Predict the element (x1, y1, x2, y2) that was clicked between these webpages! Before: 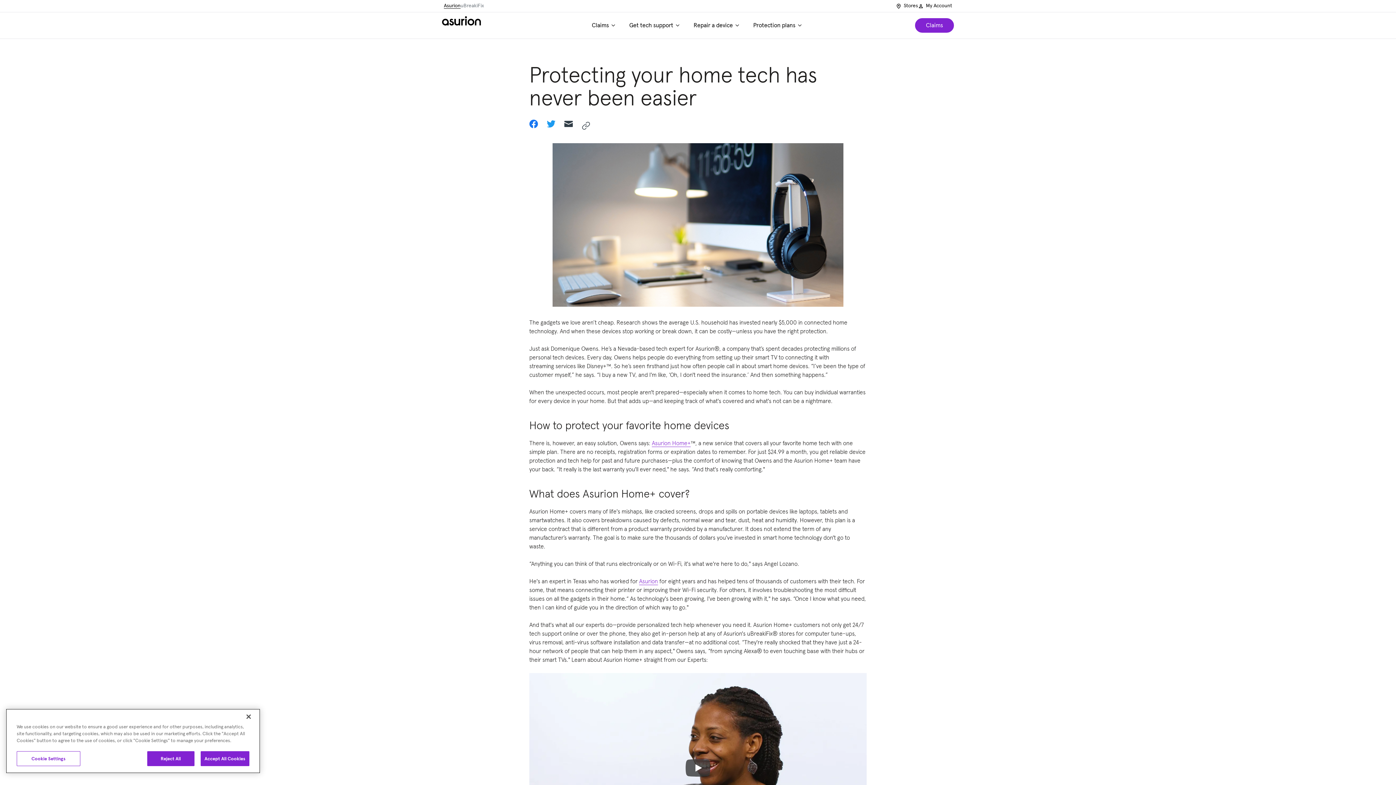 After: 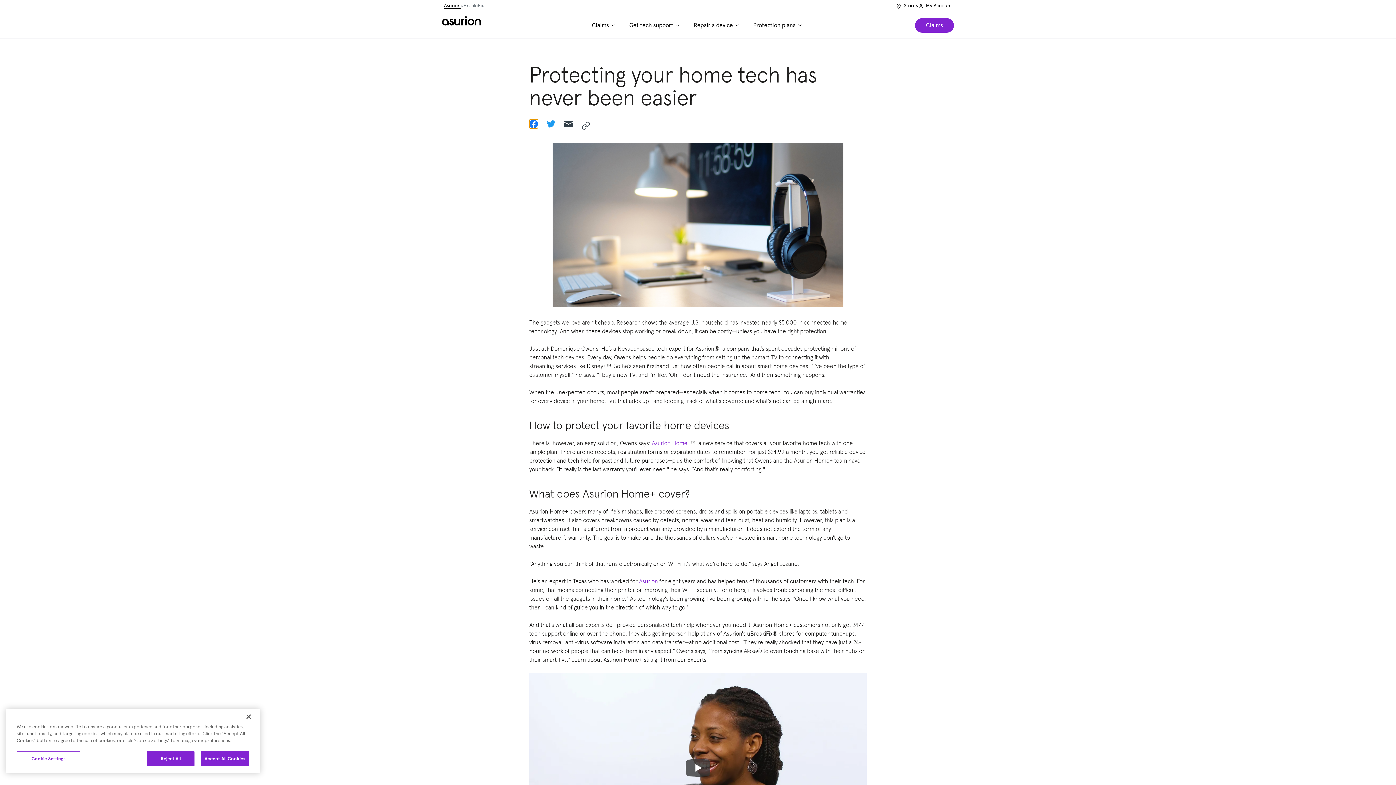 Action: label: facebook bbox: (529, 119, 538, 128)